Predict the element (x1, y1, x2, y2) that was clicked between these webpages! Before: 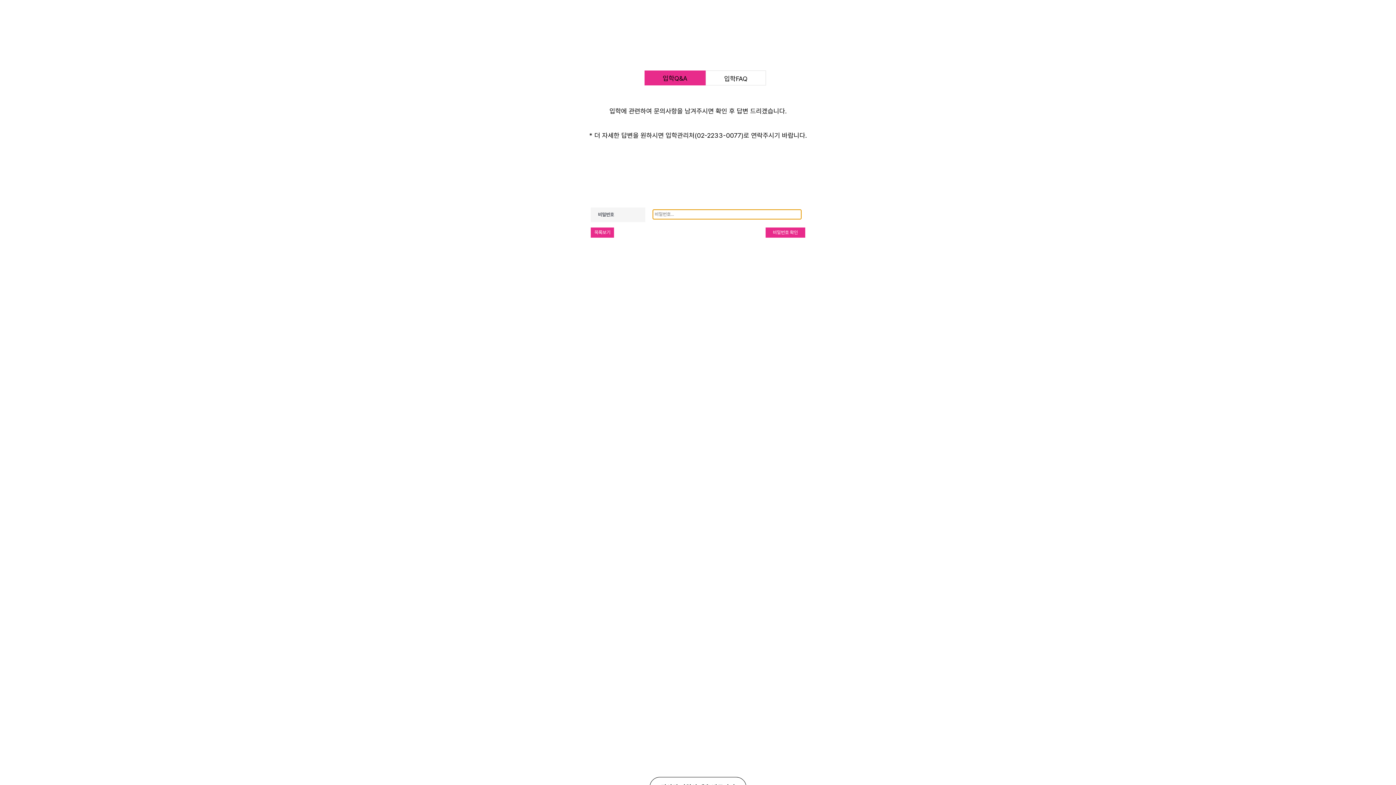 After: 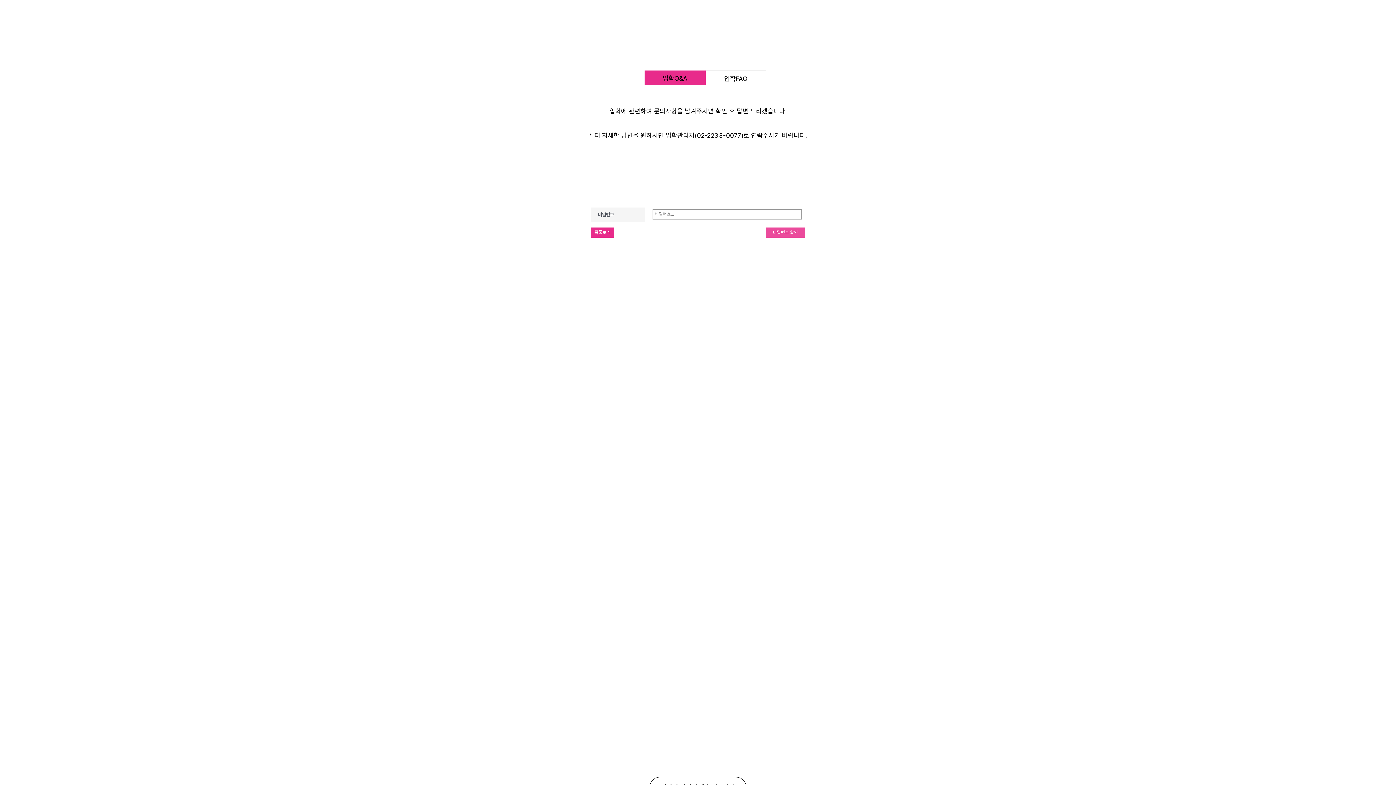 Action: label: 비밀번호 확인 bbox: (765, 227, 805, 237)